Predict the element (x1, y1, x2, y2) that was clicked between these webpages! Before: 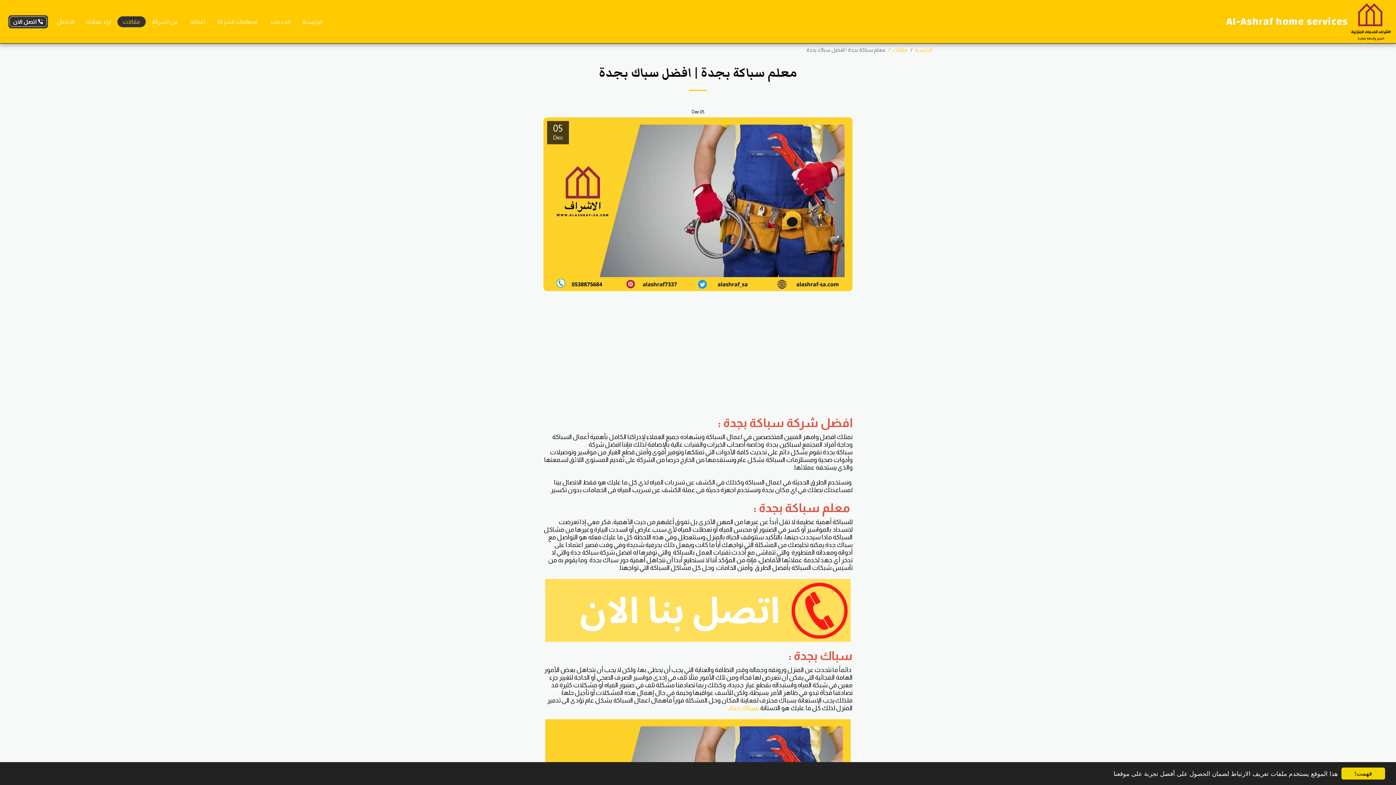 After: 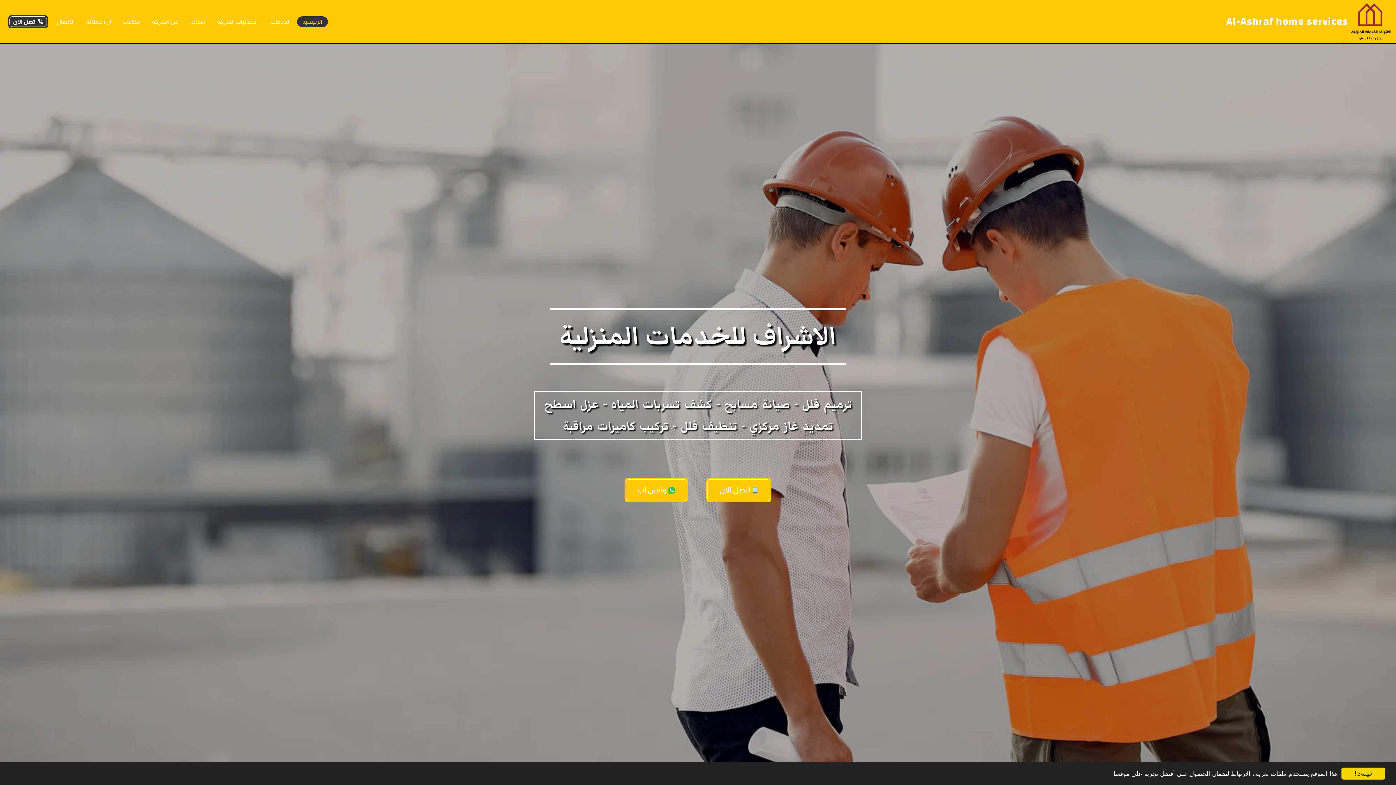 Action: label: Al-Ashraf home services bbox: (1226, 0, 1390, 43)